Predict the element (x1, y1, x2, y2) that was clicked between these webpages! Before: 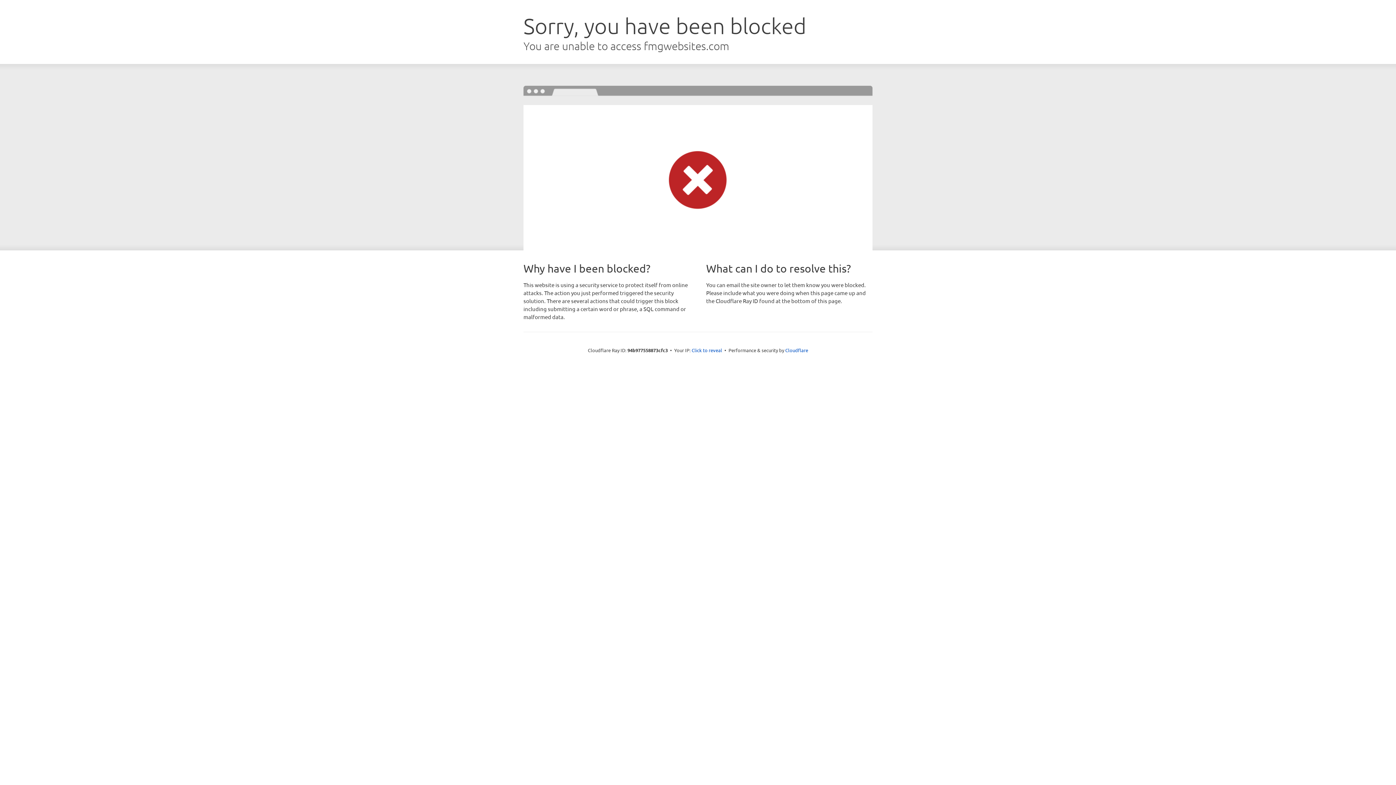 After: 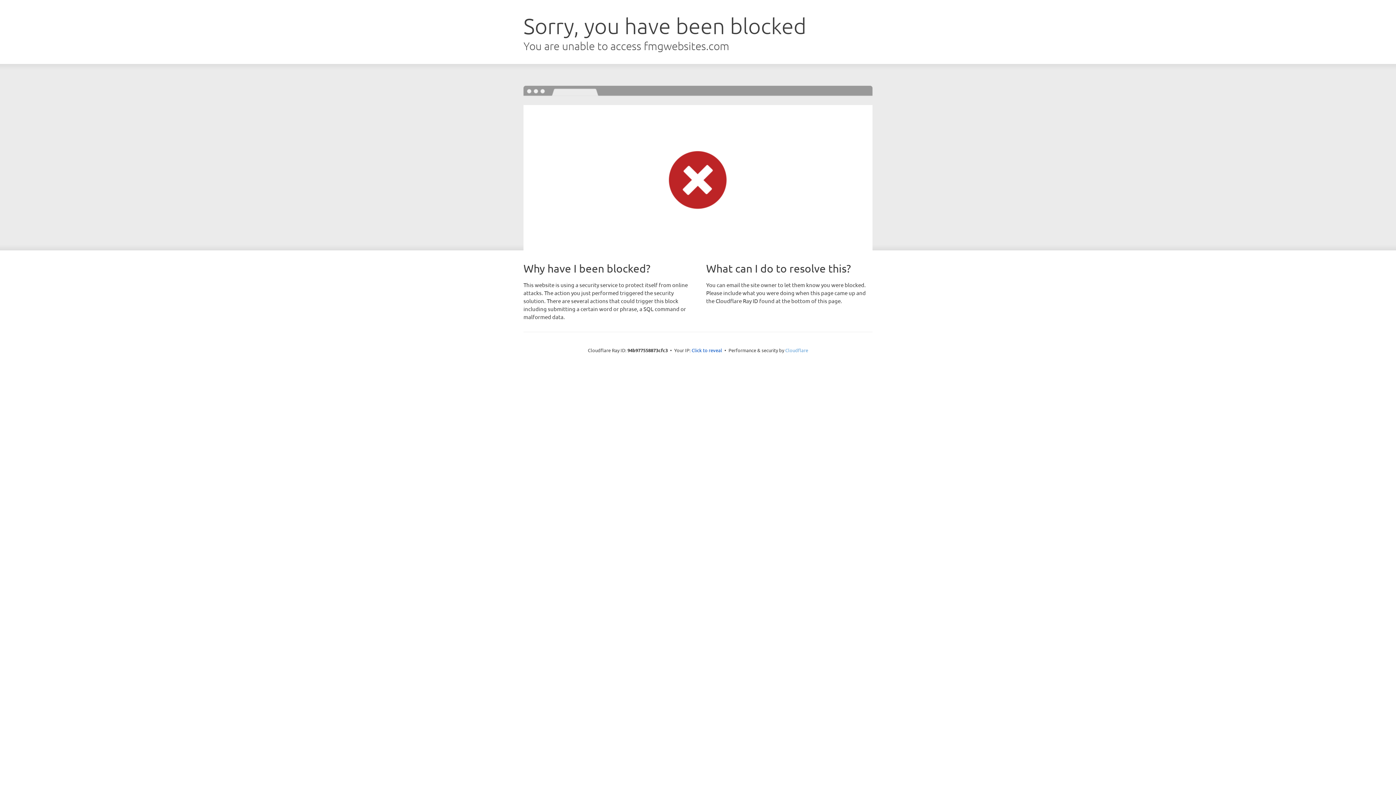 Action: bbox: (785, 347, 808, 353) label: Cloudflare